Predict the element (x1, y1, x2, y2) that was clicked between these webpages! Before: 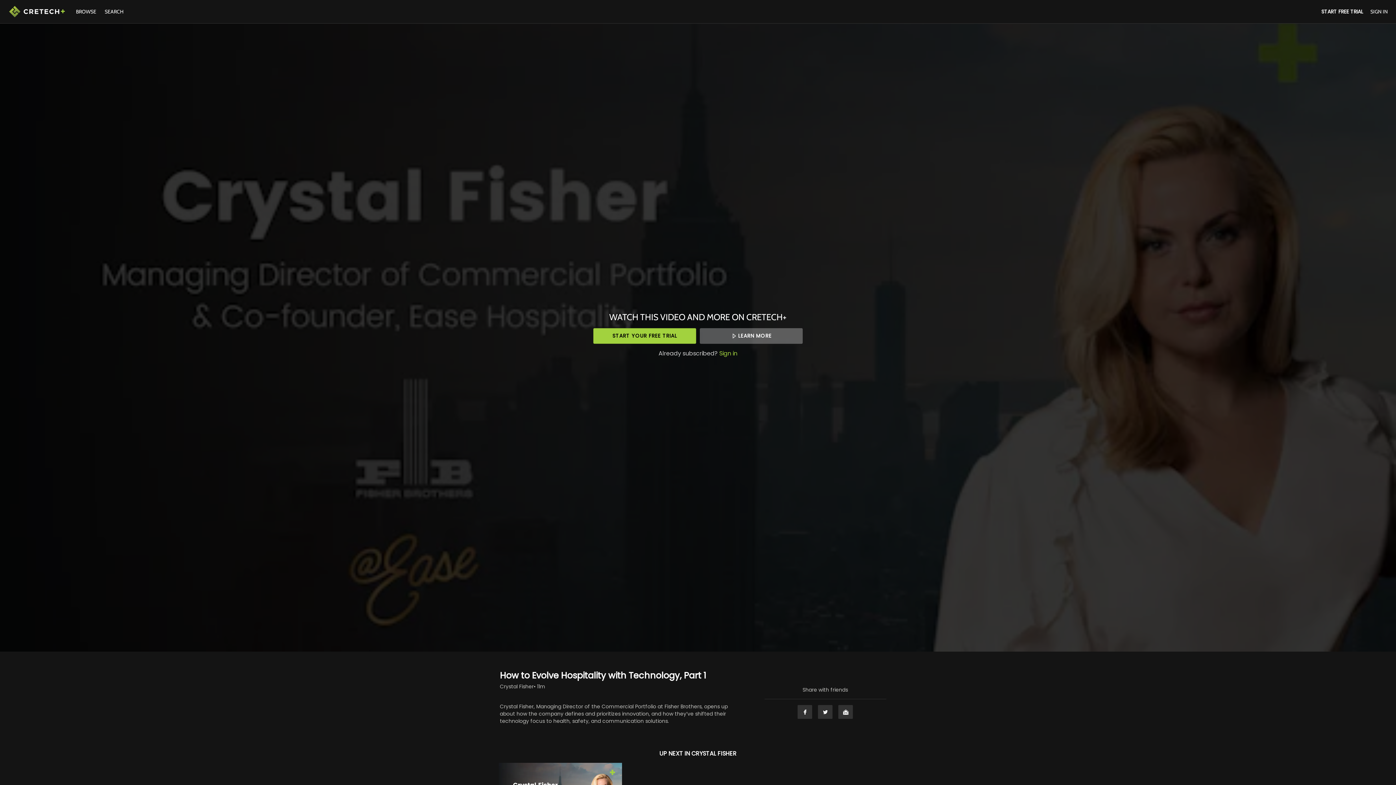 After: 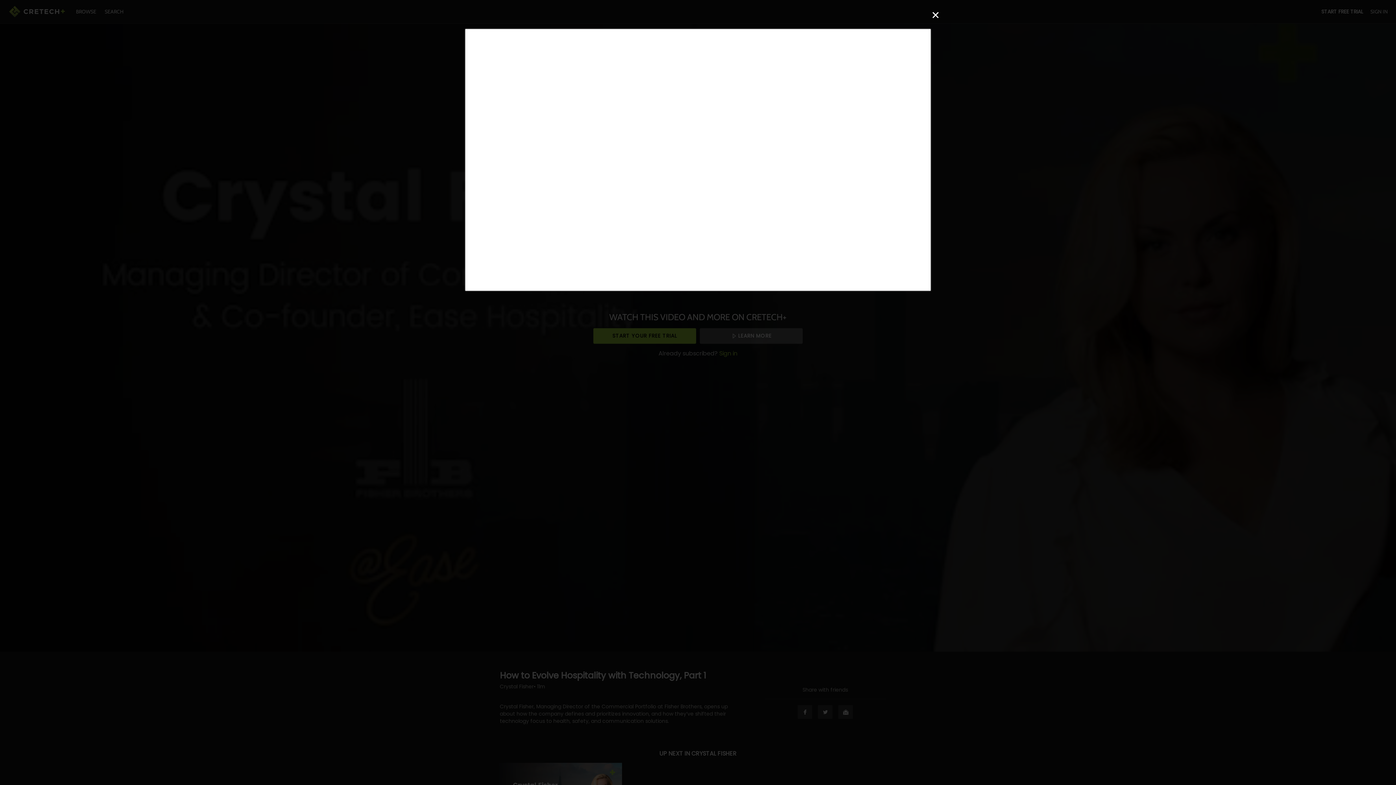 Action: label: LEARN MORE bbox: (699, 328, 802, 343)